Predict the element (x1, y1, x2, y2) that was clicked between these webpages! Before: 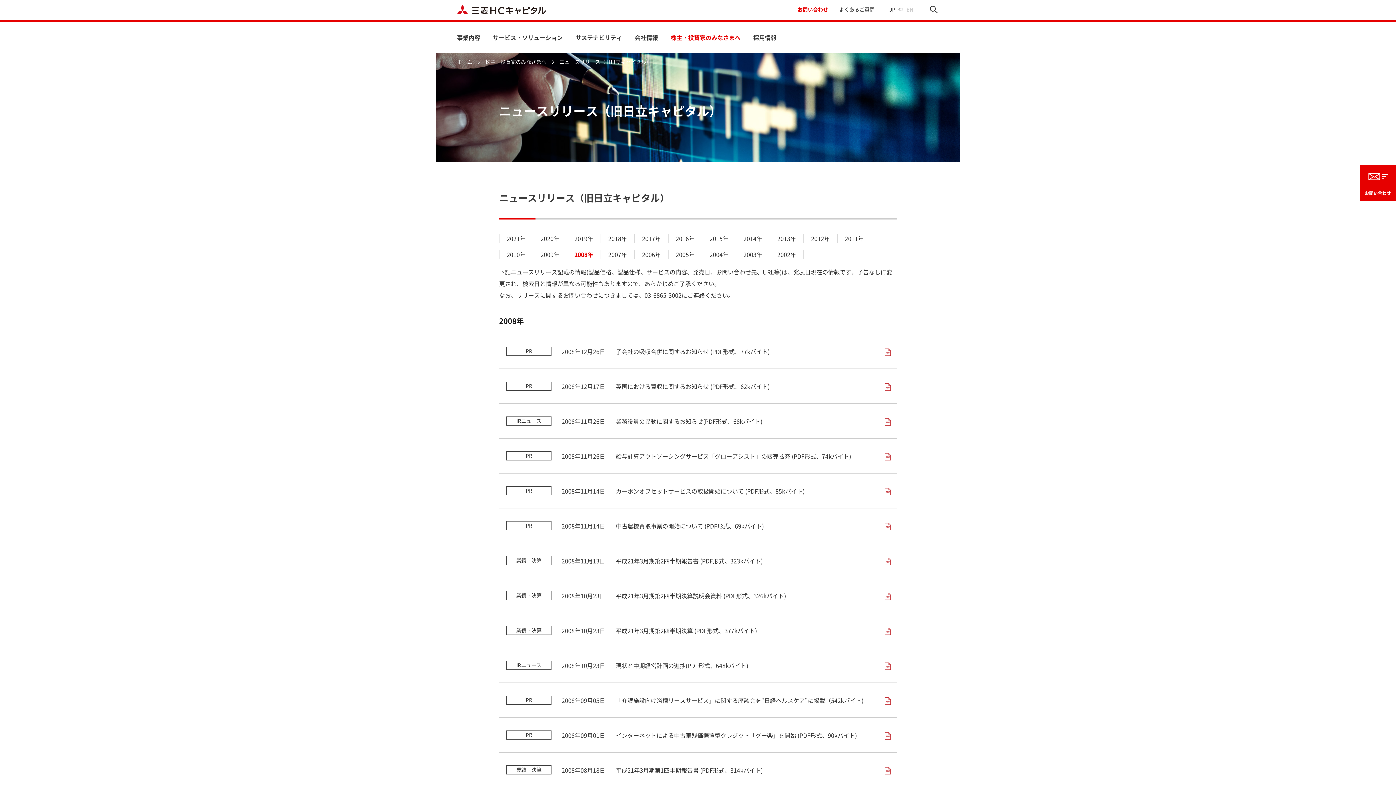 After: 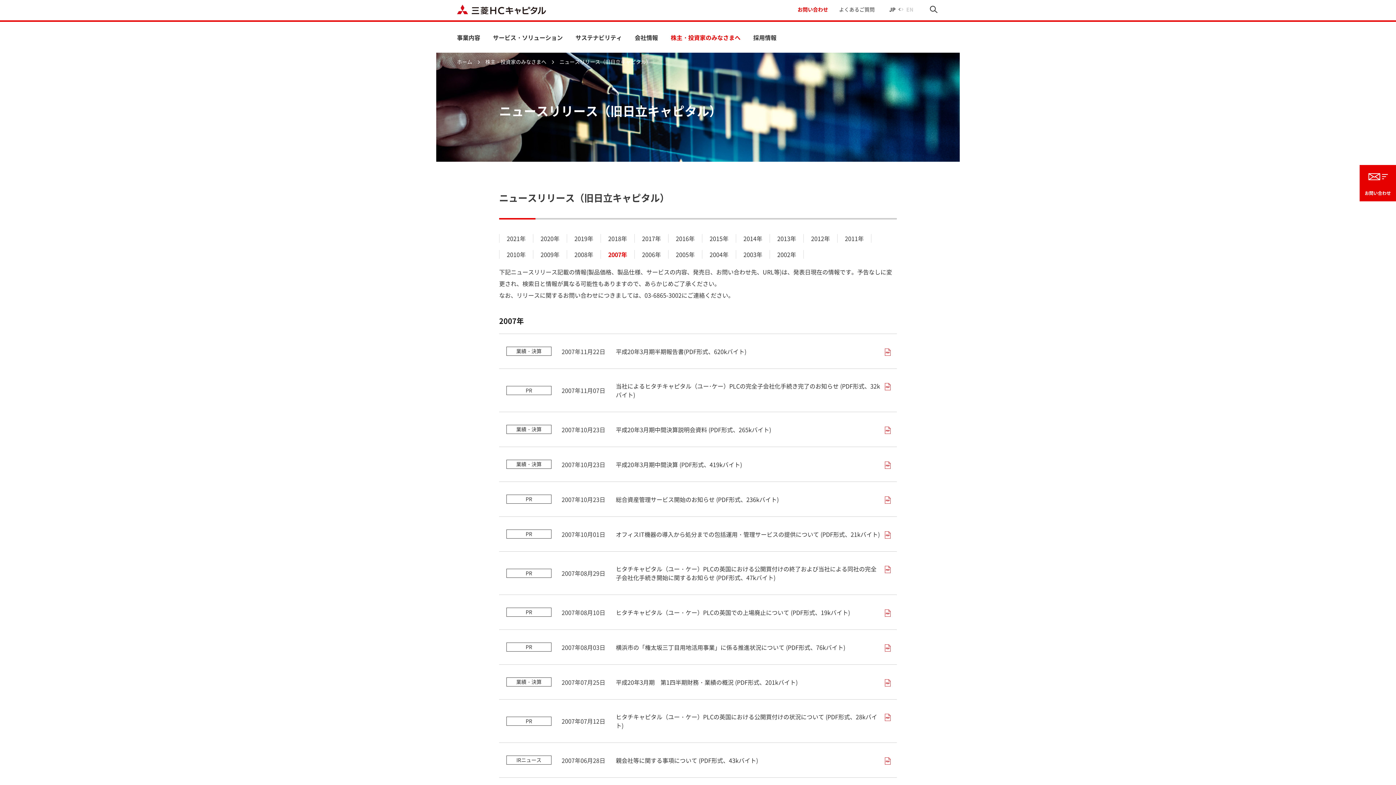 Action: label: 2007年 bbox: (608, 250, 627, 258)